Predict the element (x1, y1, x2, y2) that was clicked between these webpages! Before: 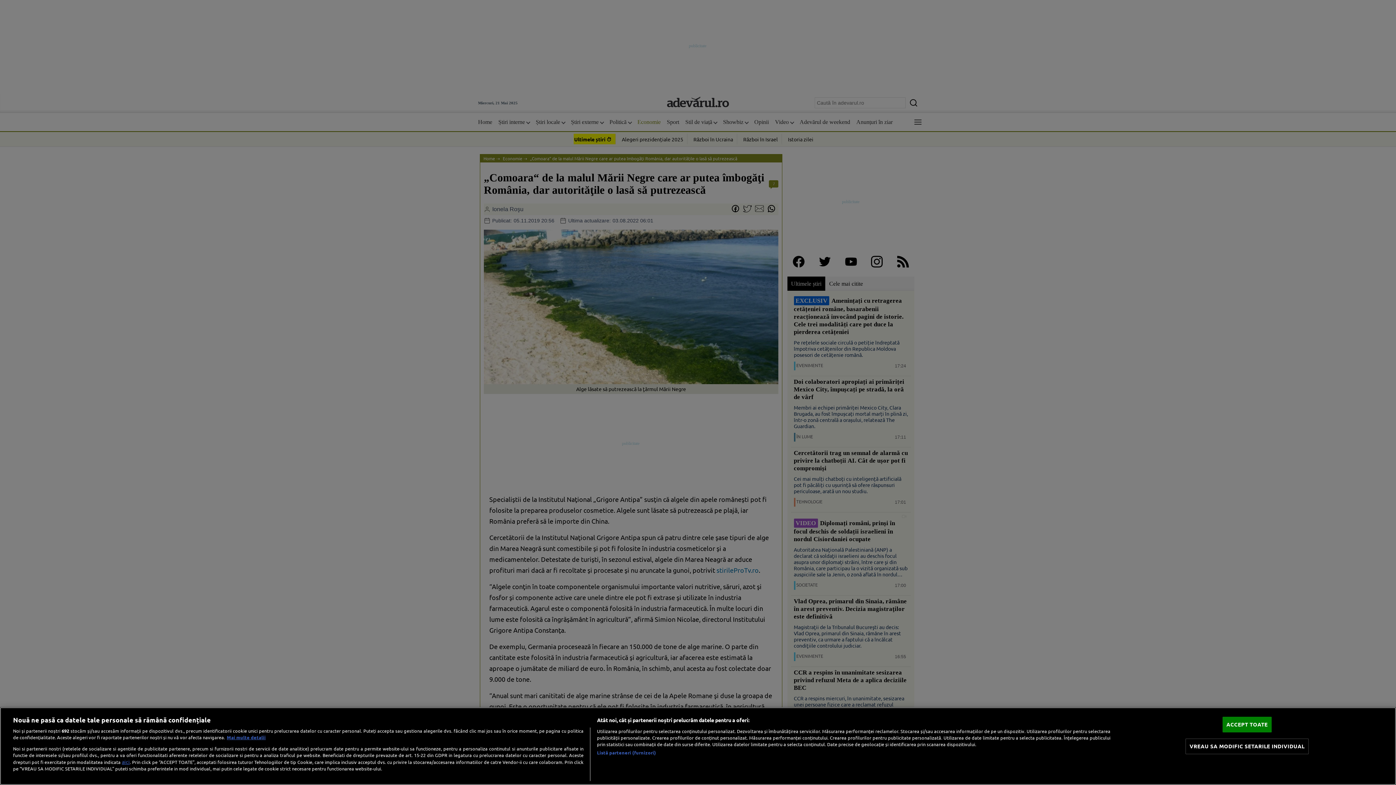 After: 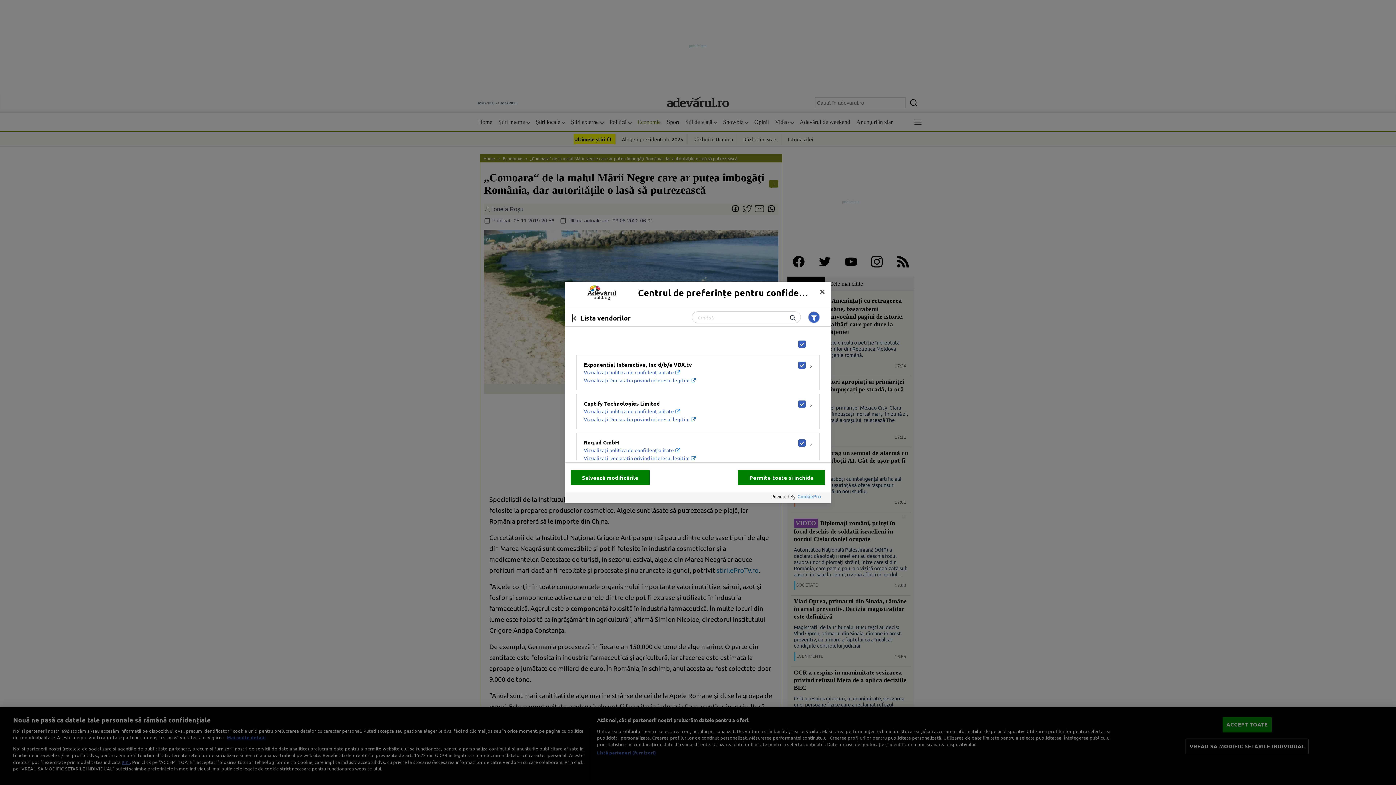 Action: bbox: (597, 749, 656, 756) label: Listă parteneri (furnizori)